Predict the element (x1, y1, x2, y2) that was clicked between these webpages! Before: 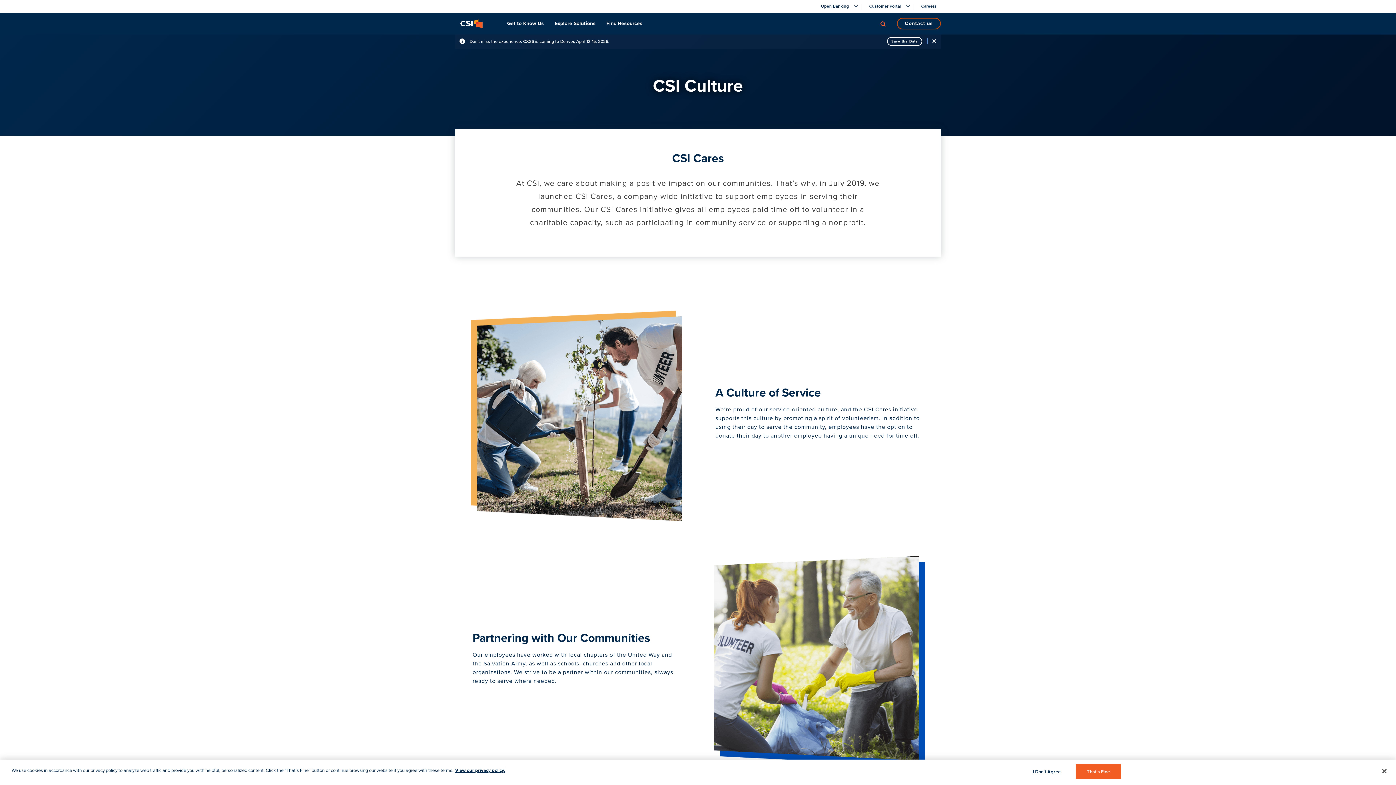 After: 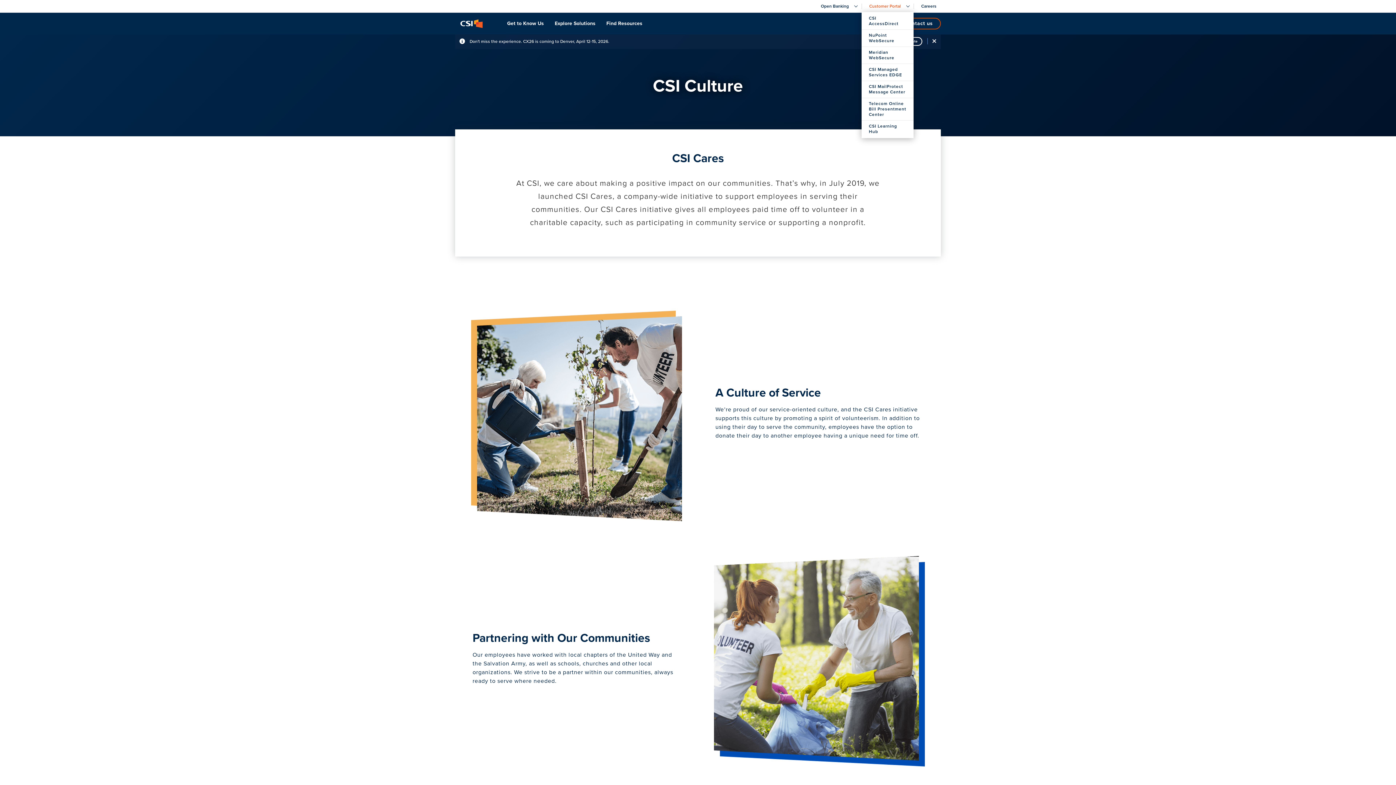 Action: label: Customer Portal bbox: (861, 0, 913, 12)